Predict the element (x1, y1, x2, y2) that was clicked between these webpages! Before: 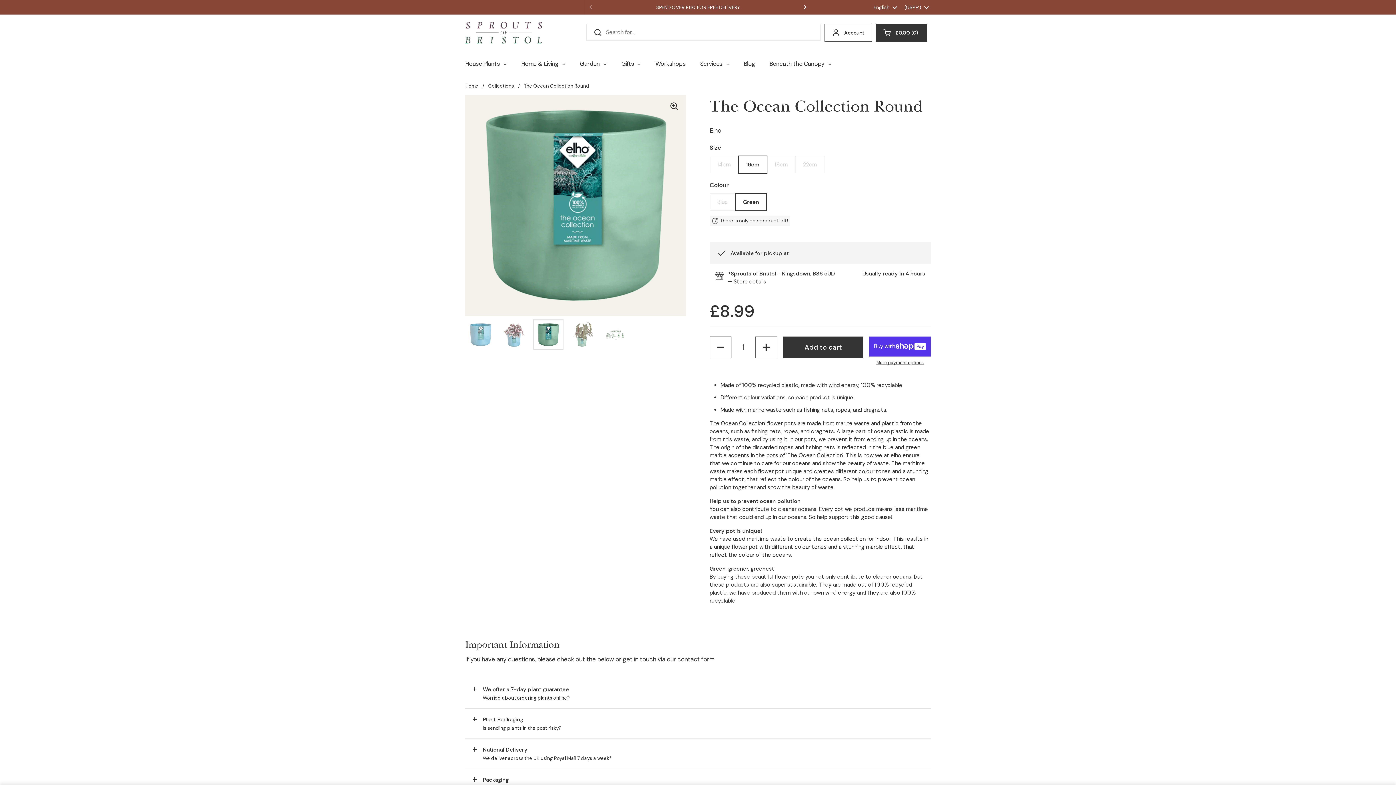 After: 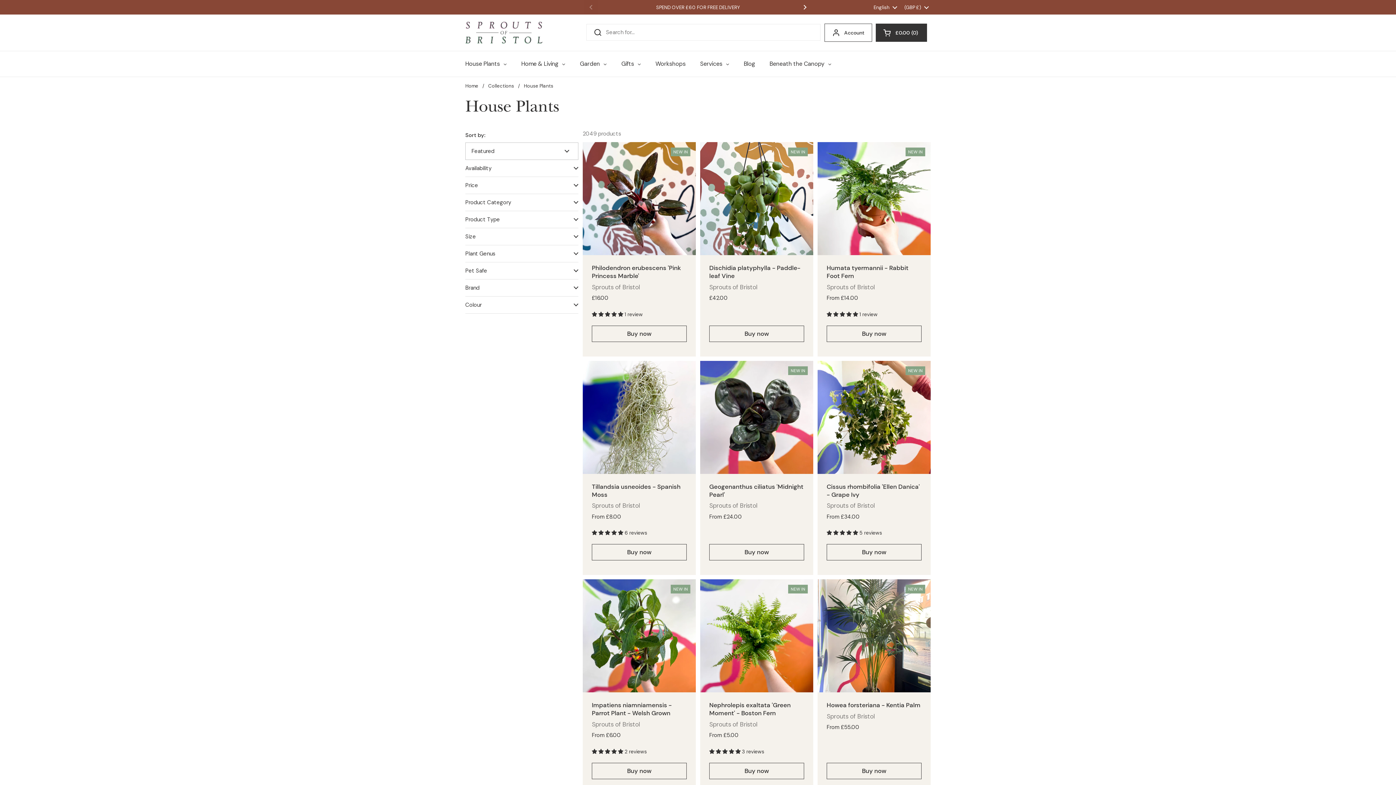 Action: bbox: (458, 51, 514, 76) label: House Plants